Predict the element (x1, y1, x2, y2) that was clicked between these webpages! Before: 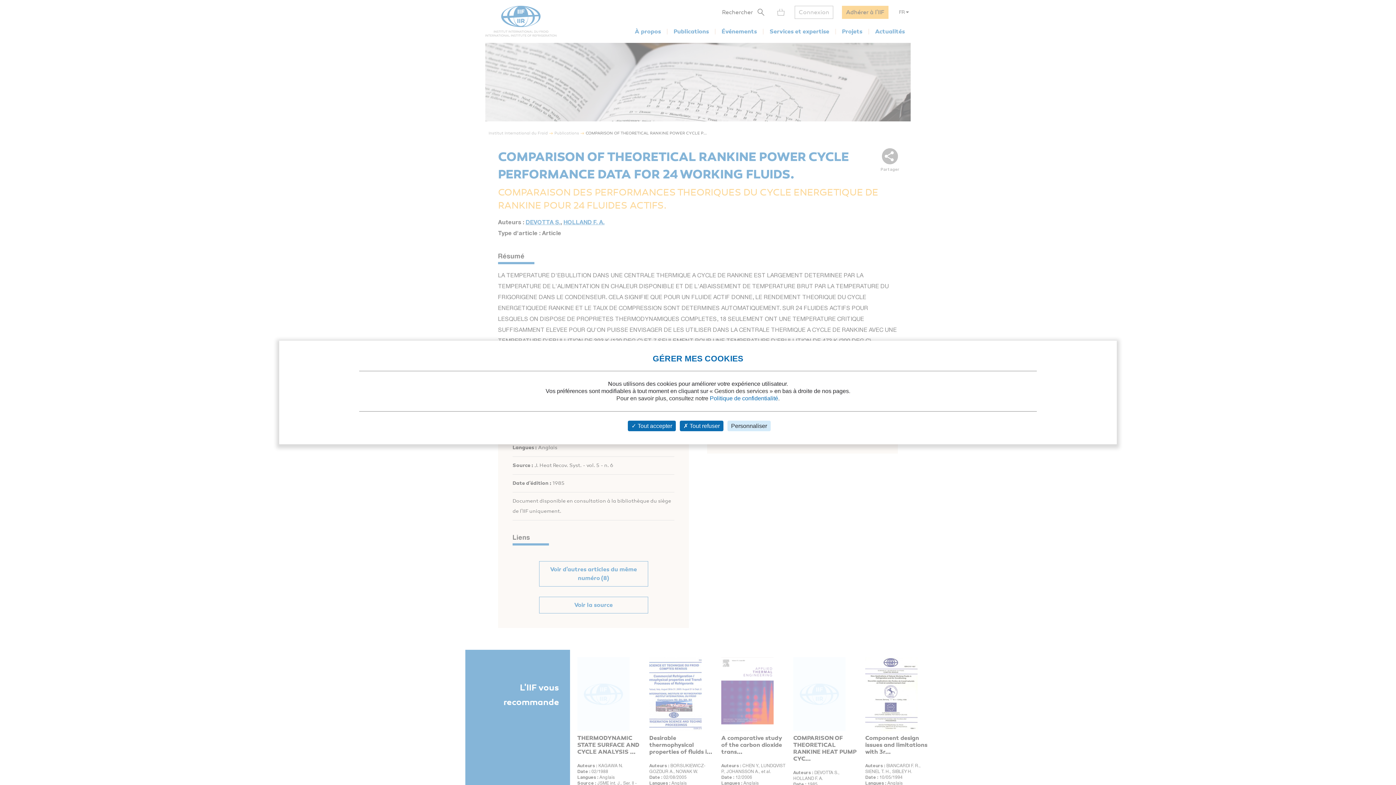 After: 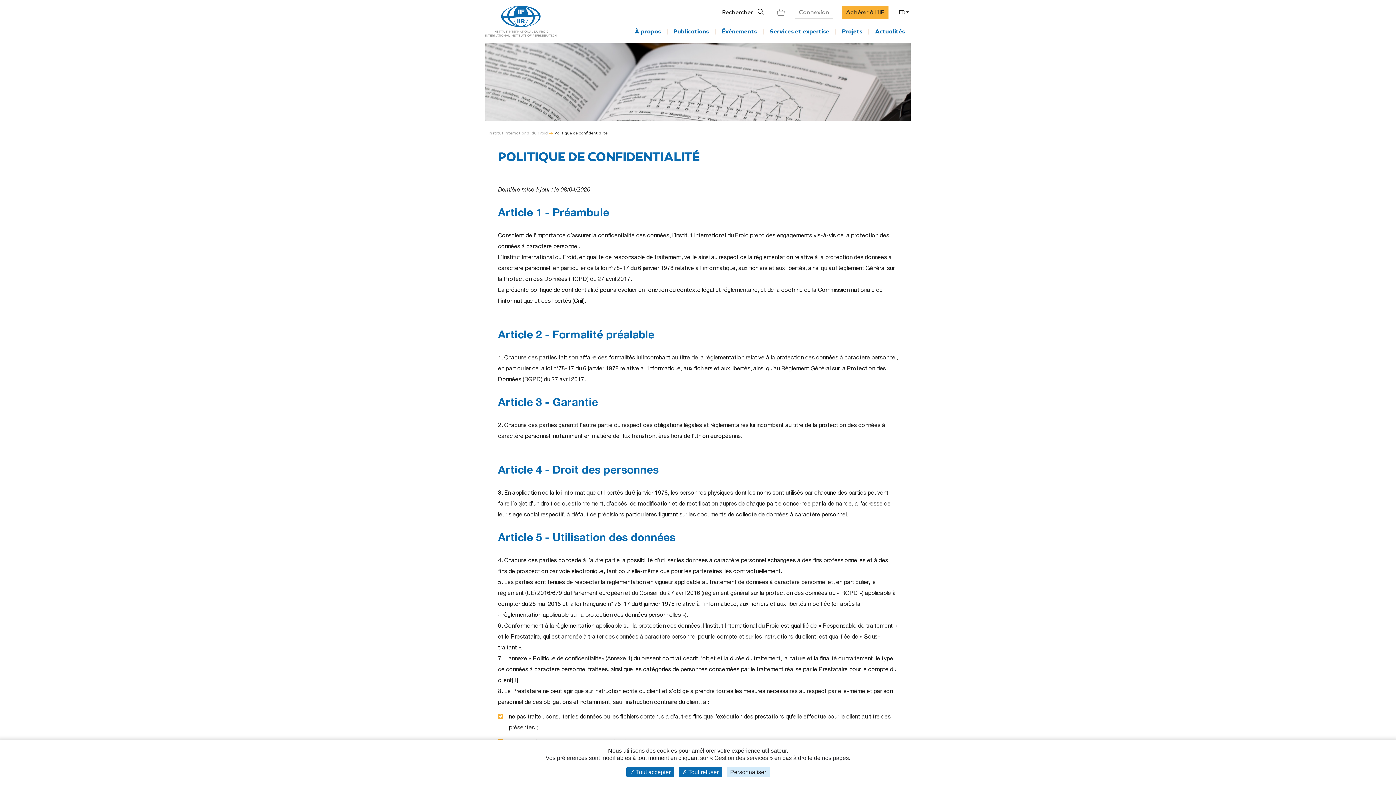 Action: label: Politique de confidentialité bbox: (710, 395, 778, 401)